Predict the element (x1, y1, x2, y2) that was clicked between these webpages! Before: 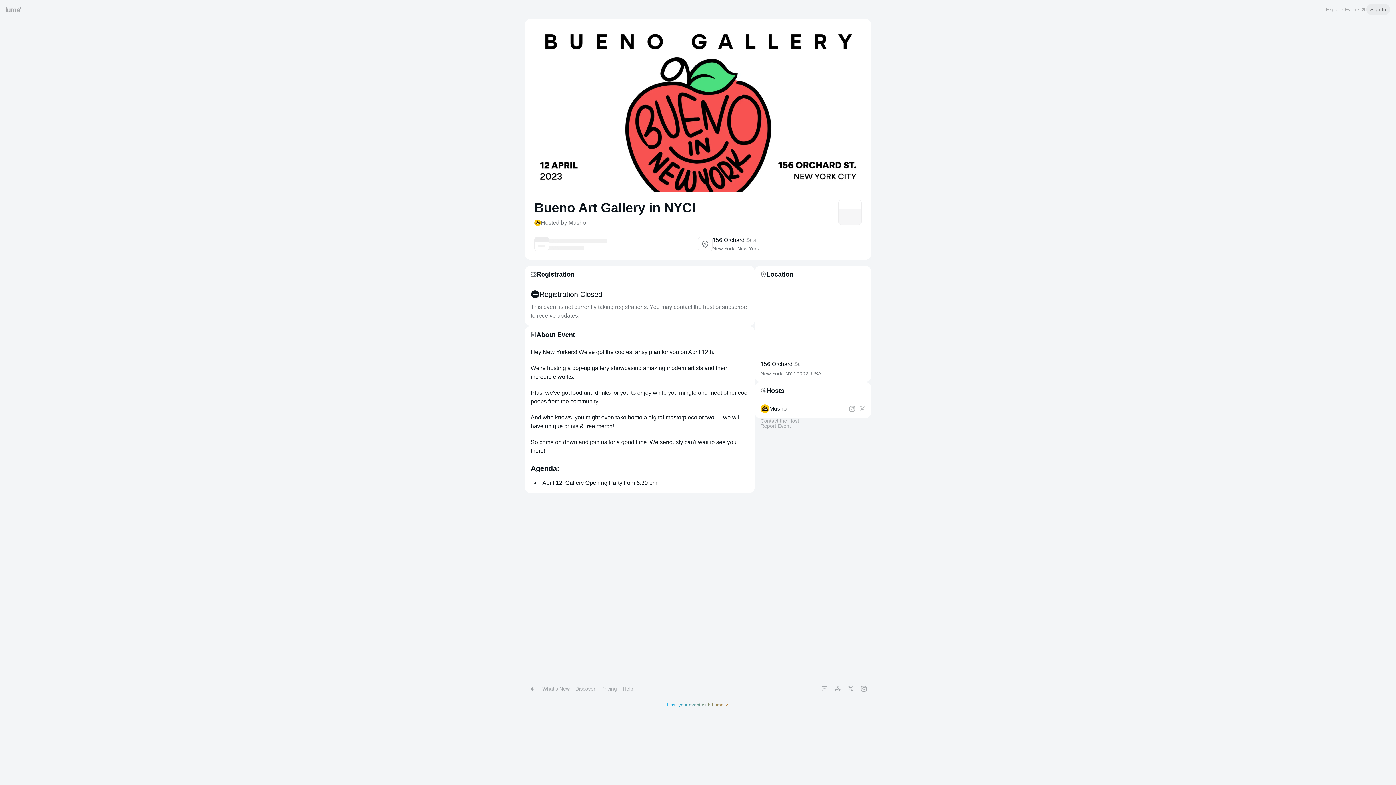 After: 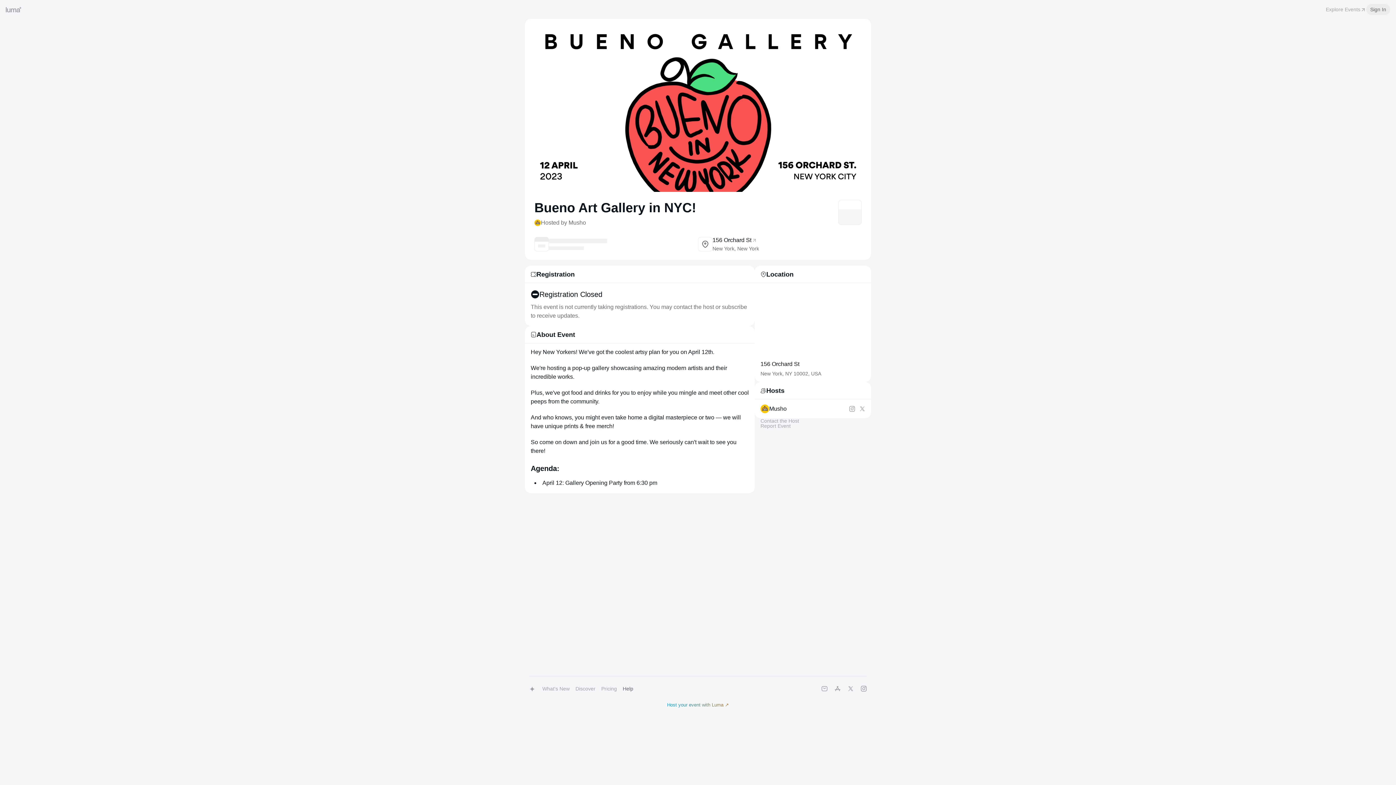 Action: bbox: (620, 682, 636, 696) label: Help